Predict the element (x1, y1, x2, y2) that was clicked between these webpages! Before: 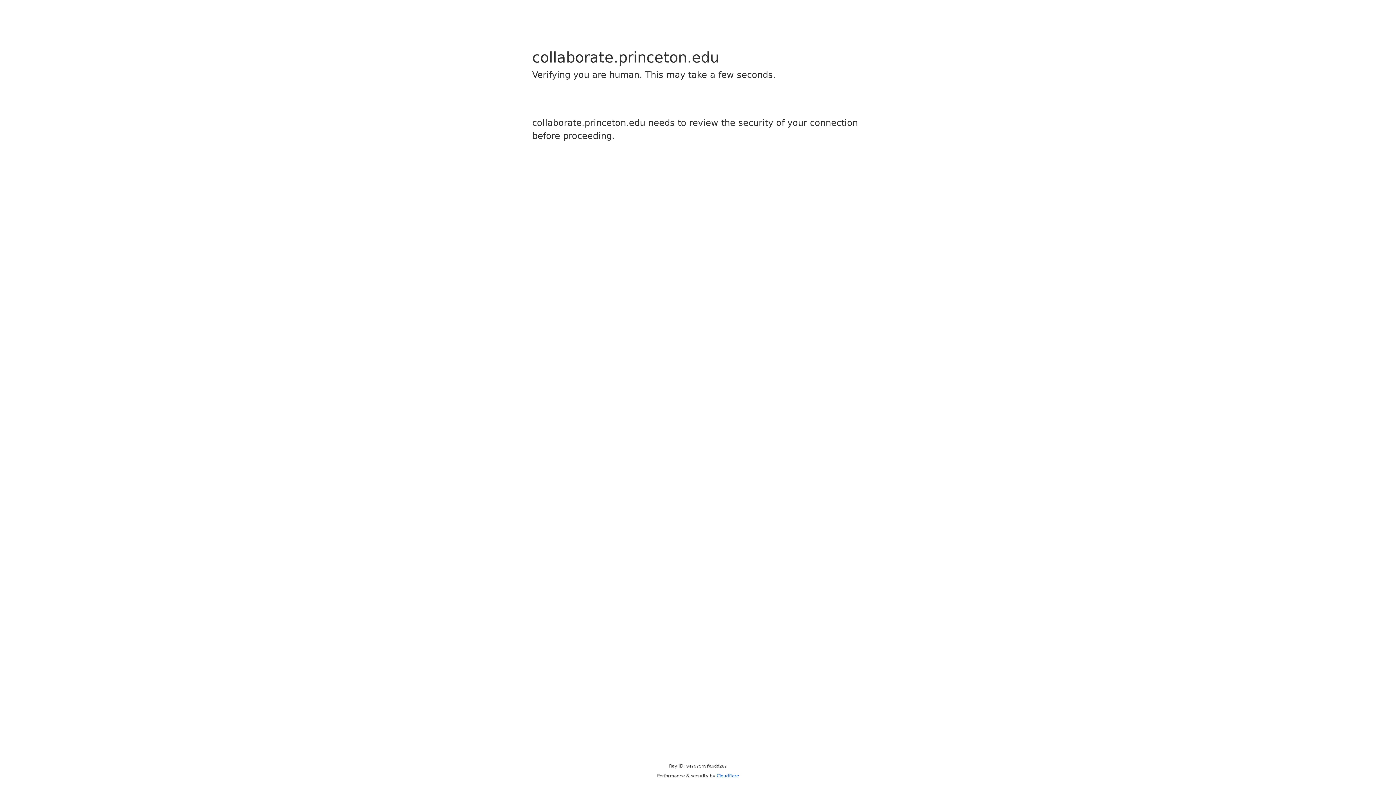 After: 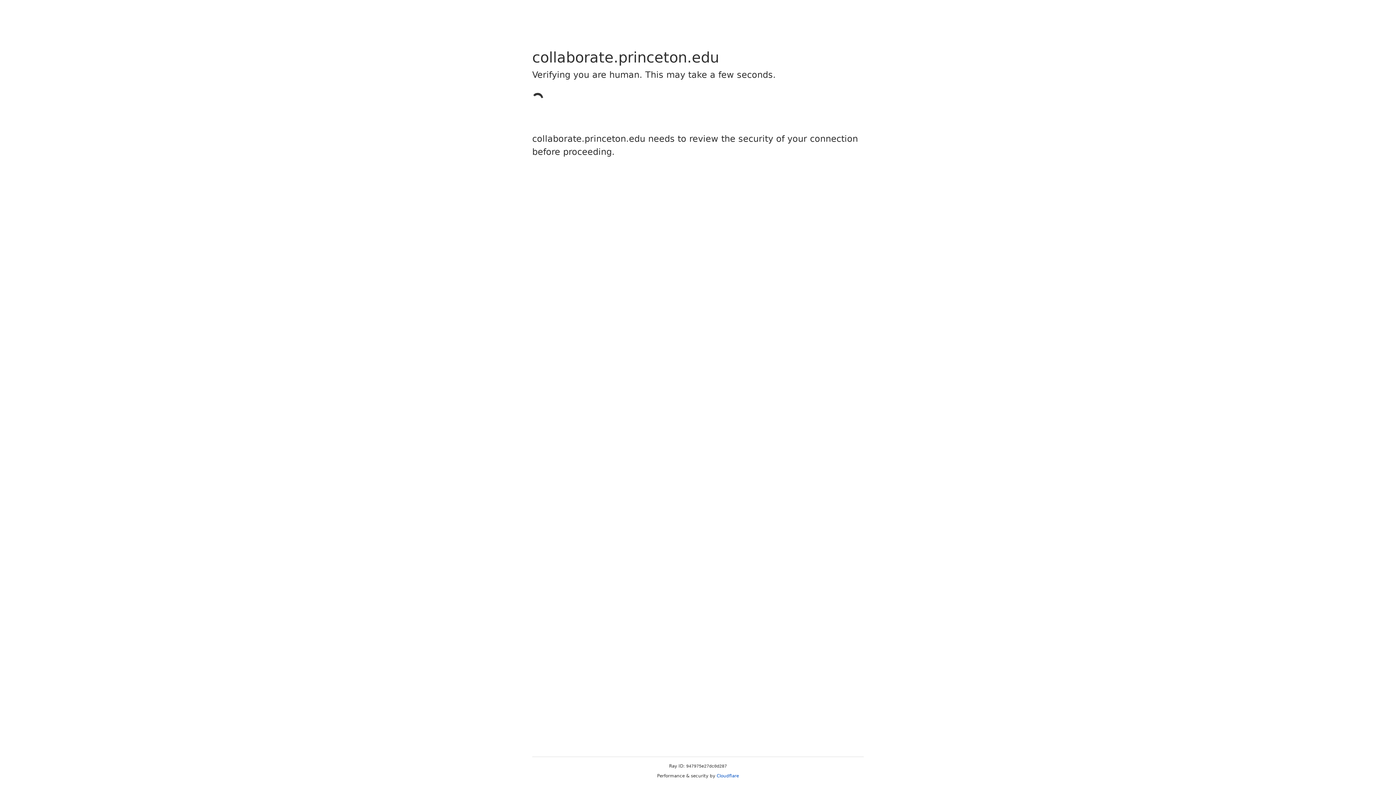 Action: bbox: (716, 773, 739, 778) label: Cloudflare